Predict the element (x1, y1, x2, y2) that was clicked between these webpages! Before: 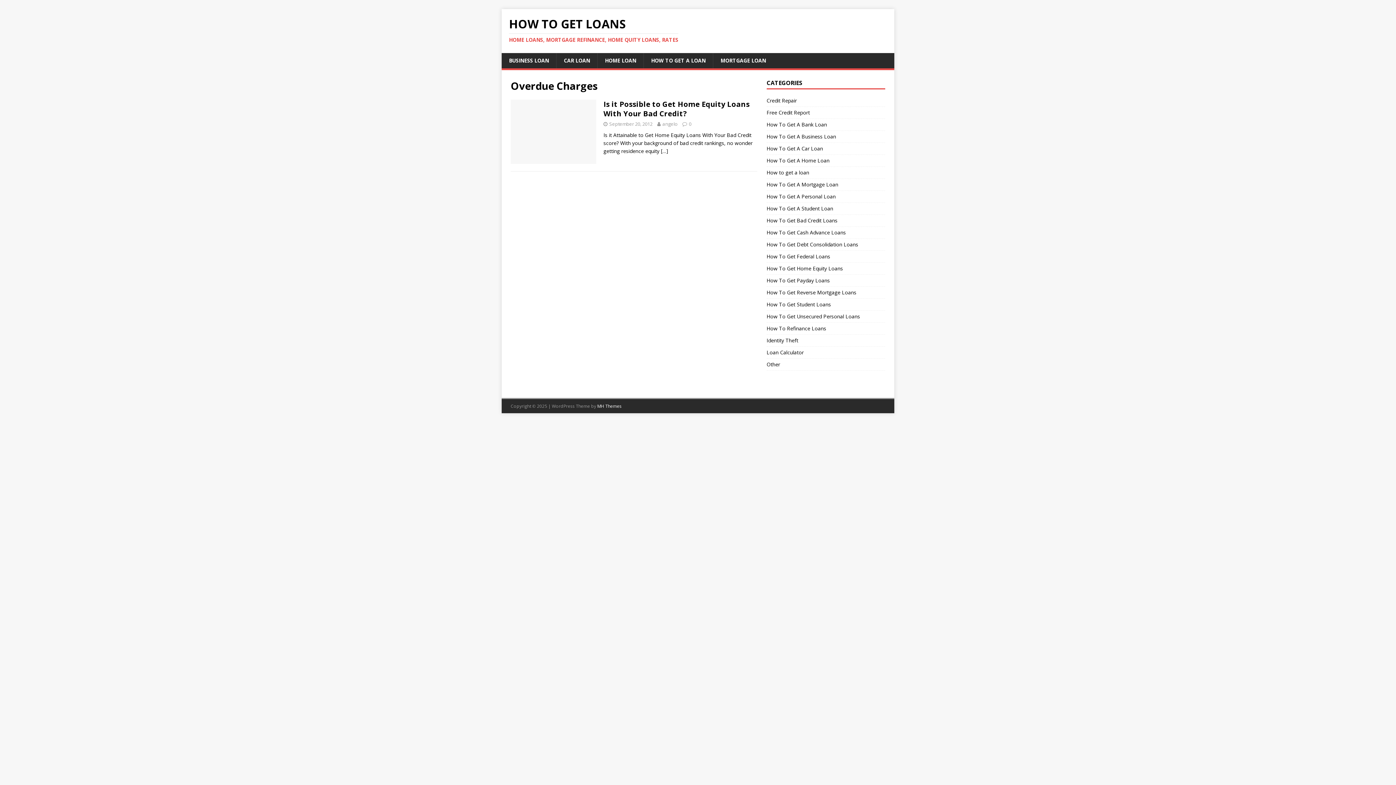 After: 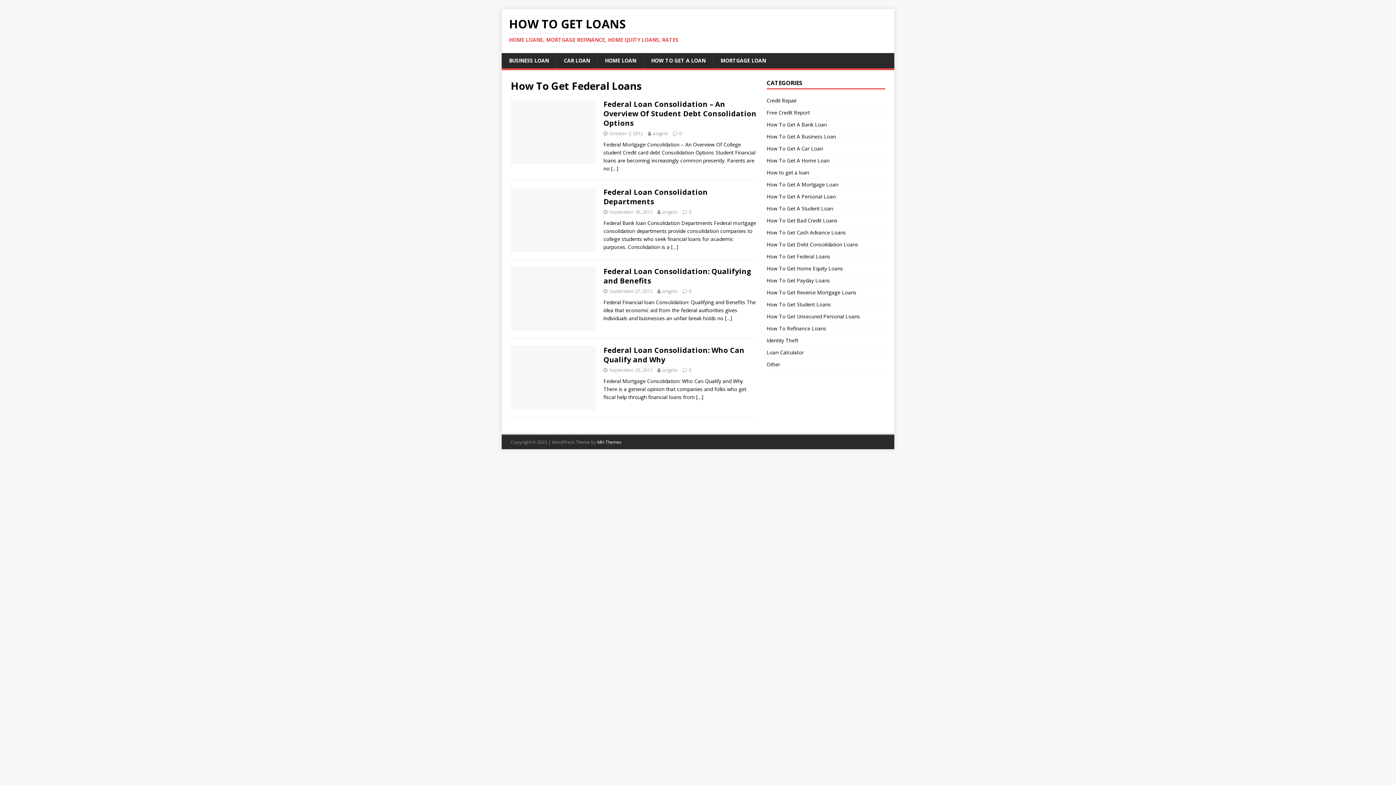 Action: bbox: (766, 250, 885, 262) label: How To Get Federal Loans